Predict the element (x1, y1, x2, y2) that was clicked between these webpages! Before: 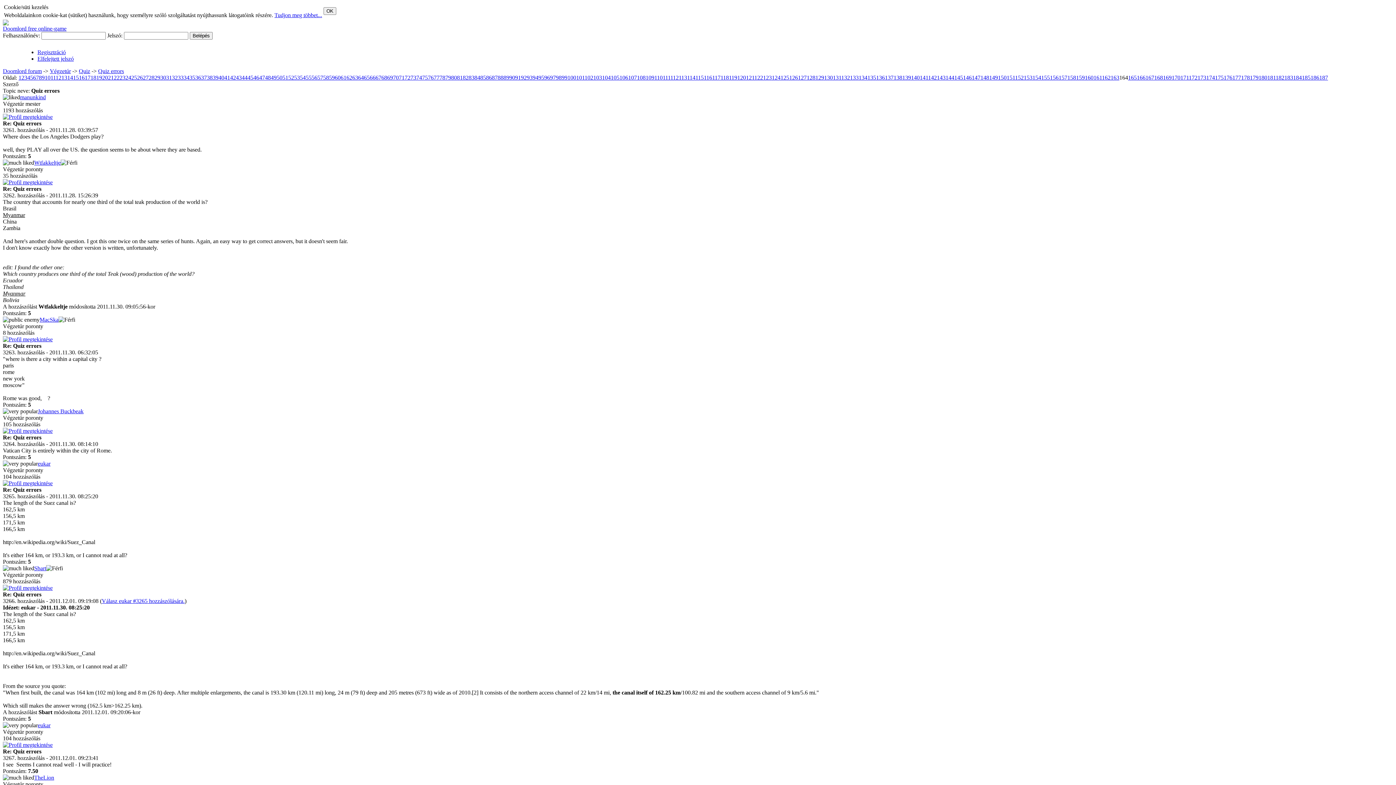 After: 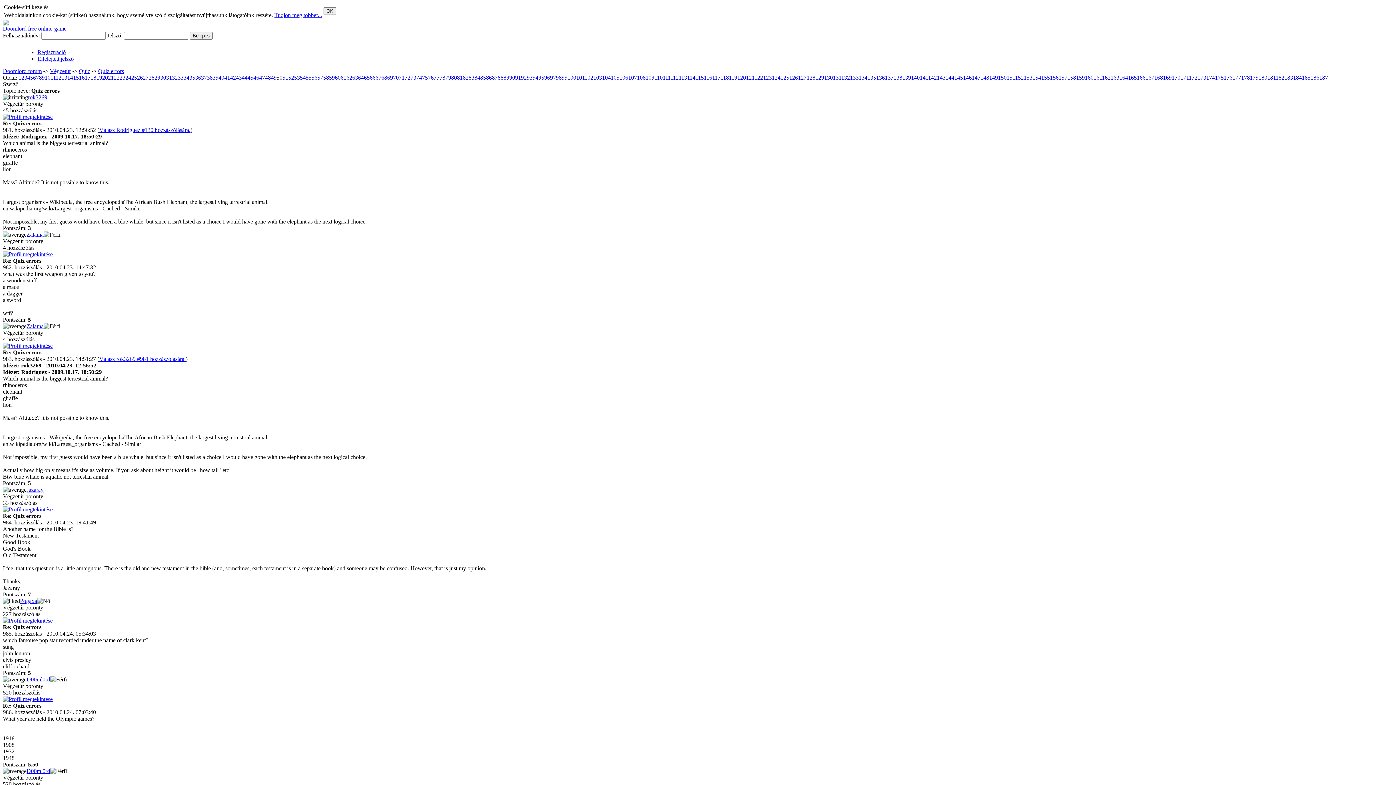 Action: label: 50 bbox: (276, 74, 282, 80)